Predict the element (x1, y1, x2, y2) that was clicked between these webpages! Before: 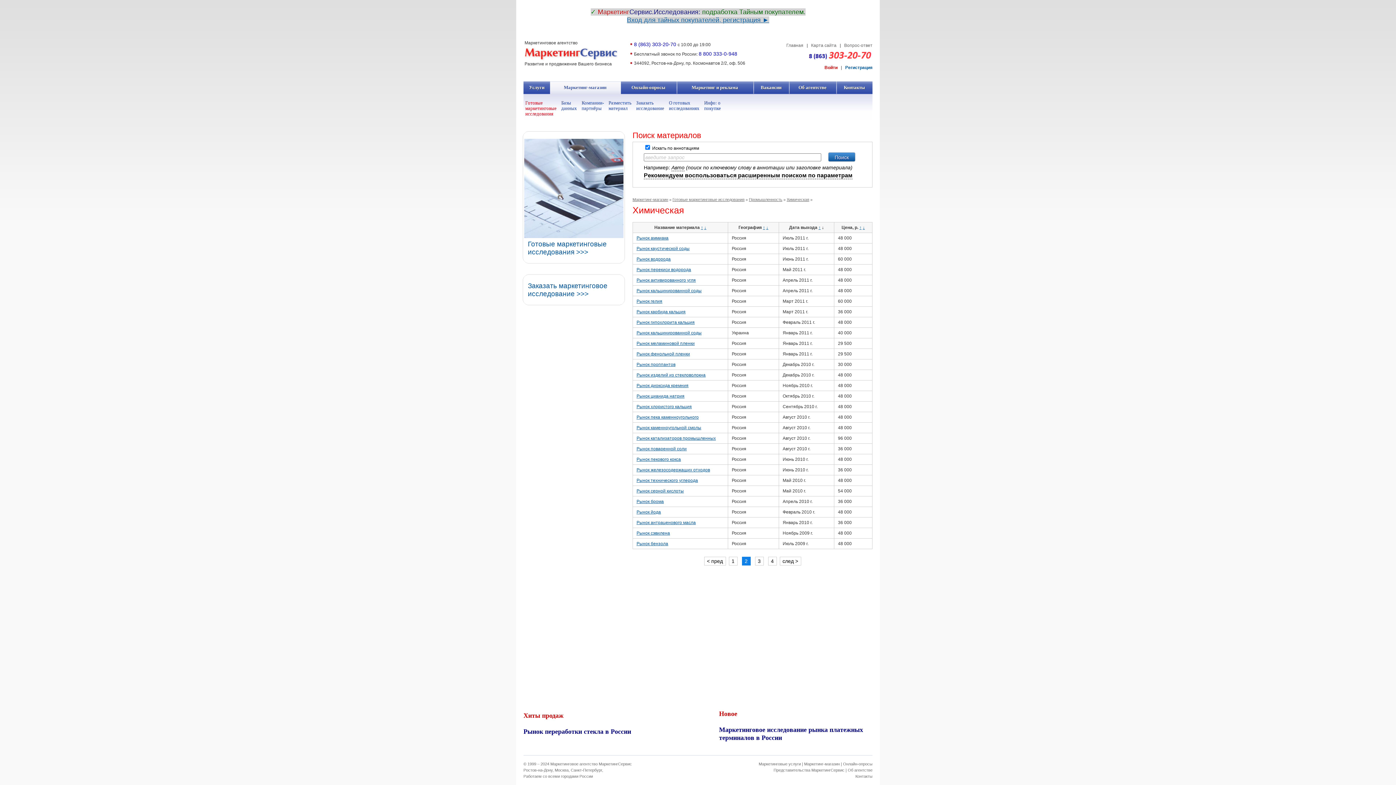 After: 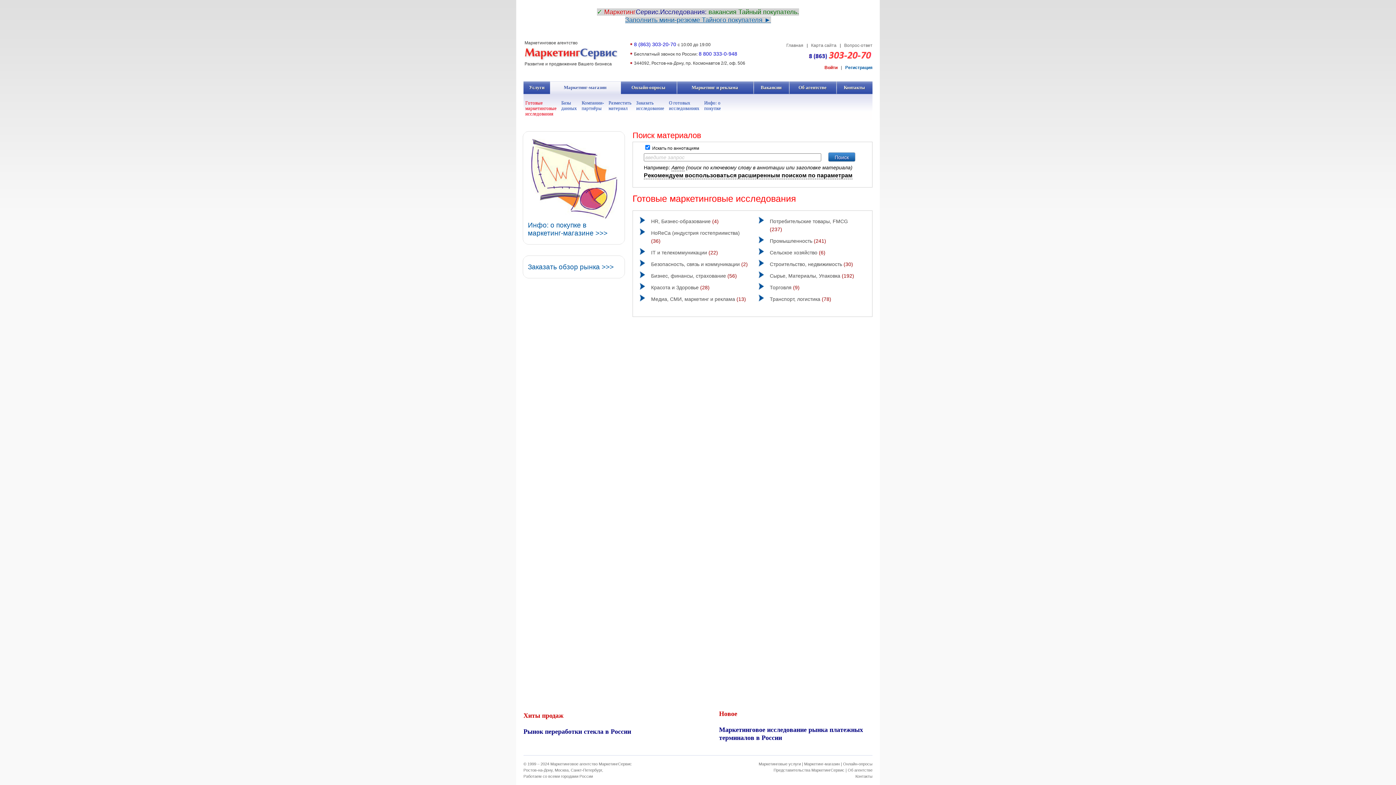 Action: bbox: (528, 240, 606, 256) label: Готовые маркетинговые исследования >>>